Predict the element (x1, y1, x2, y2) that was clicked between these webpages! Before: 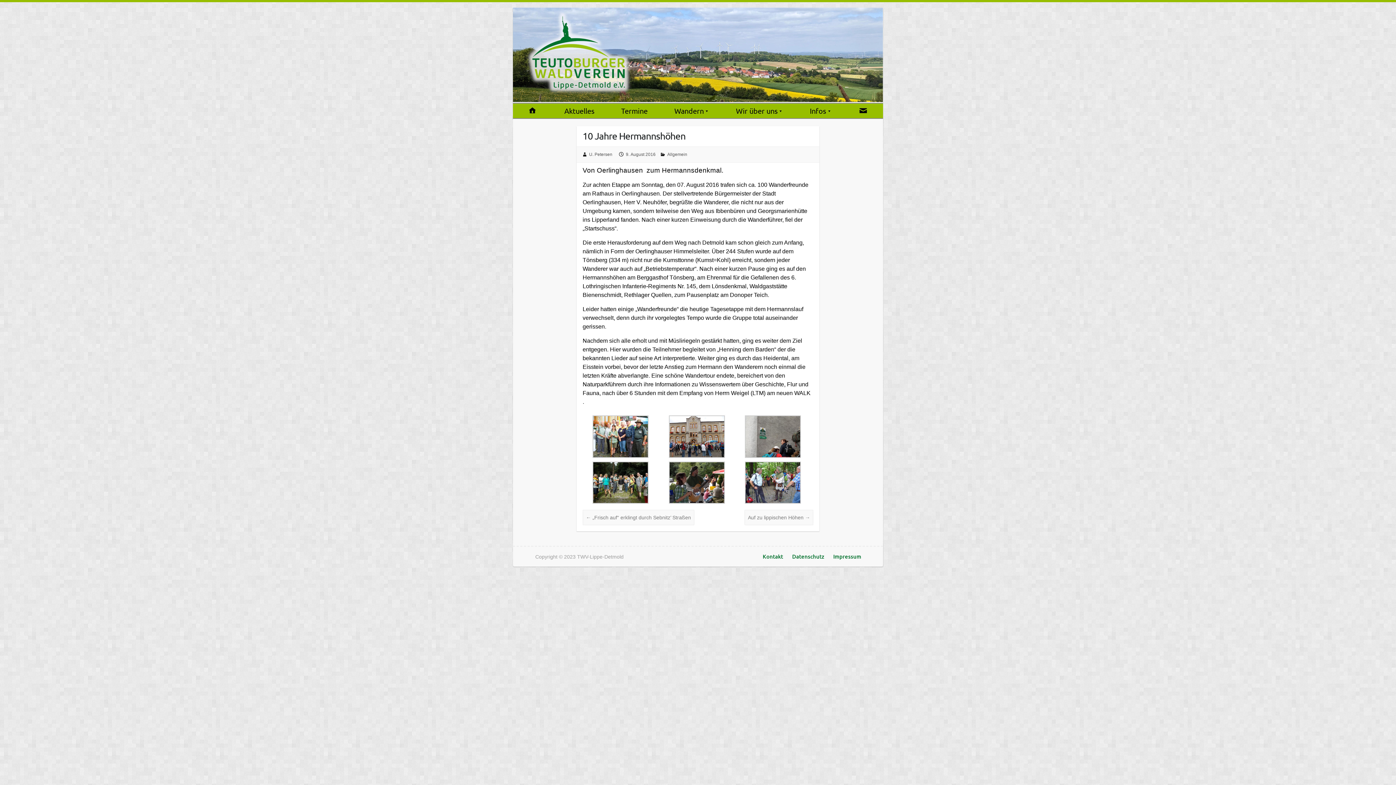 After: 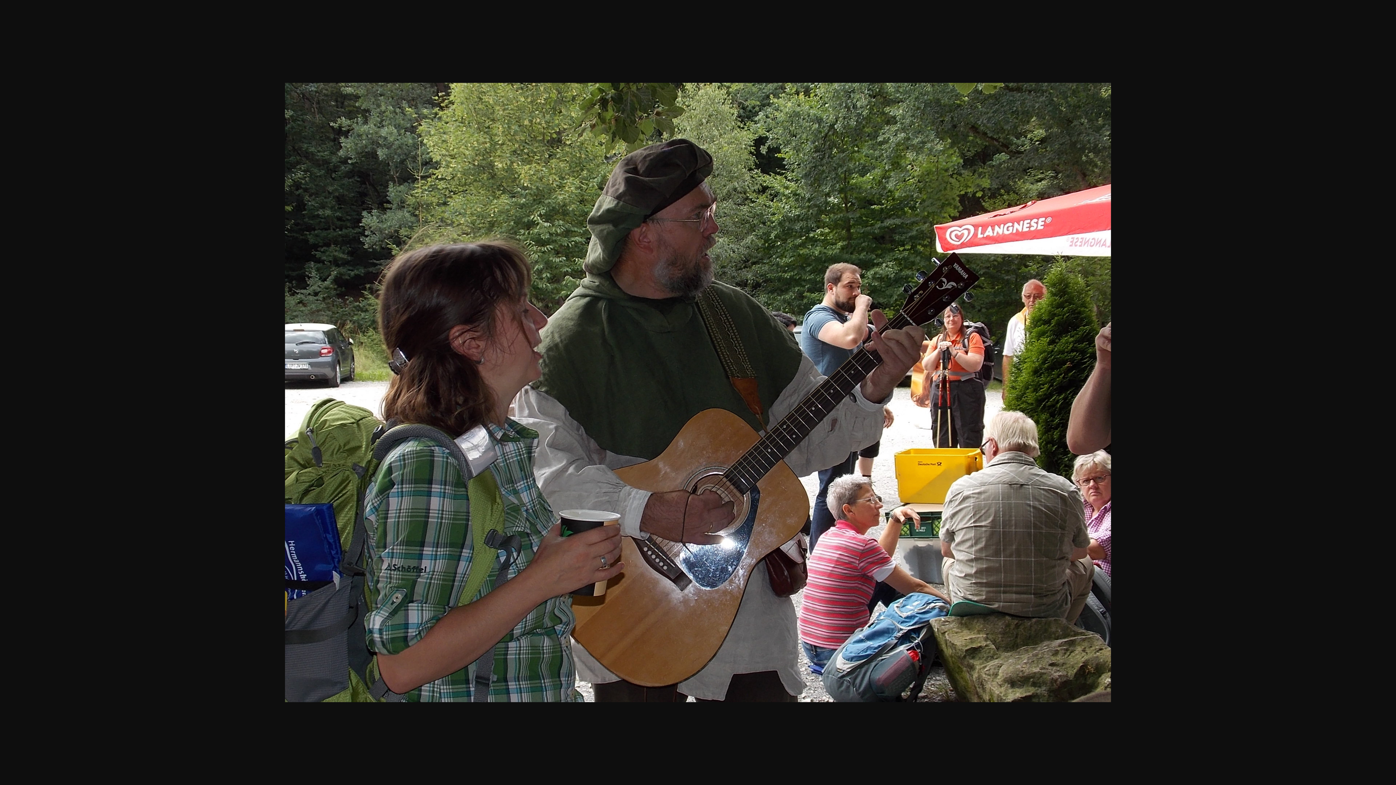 Action: bbox: (669, 463, 725, 469)